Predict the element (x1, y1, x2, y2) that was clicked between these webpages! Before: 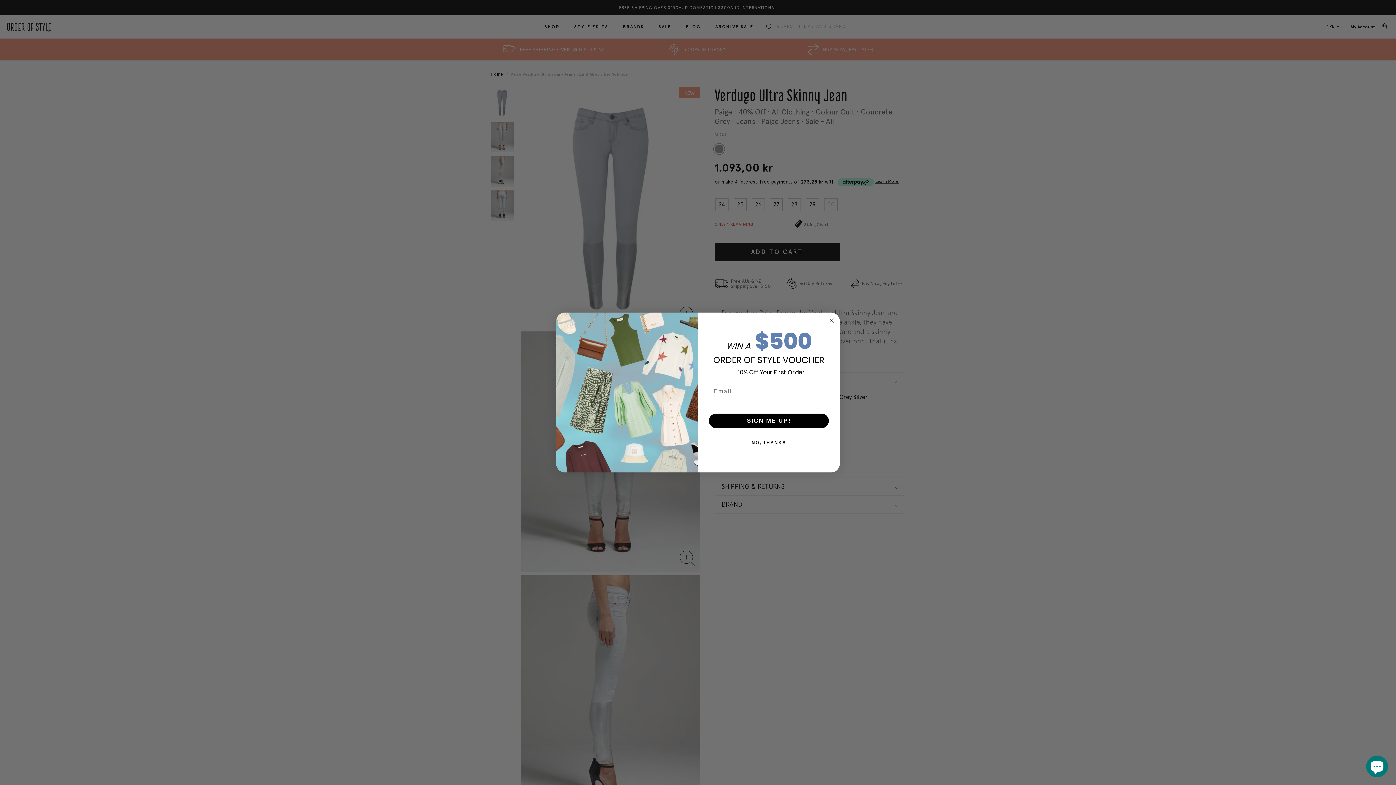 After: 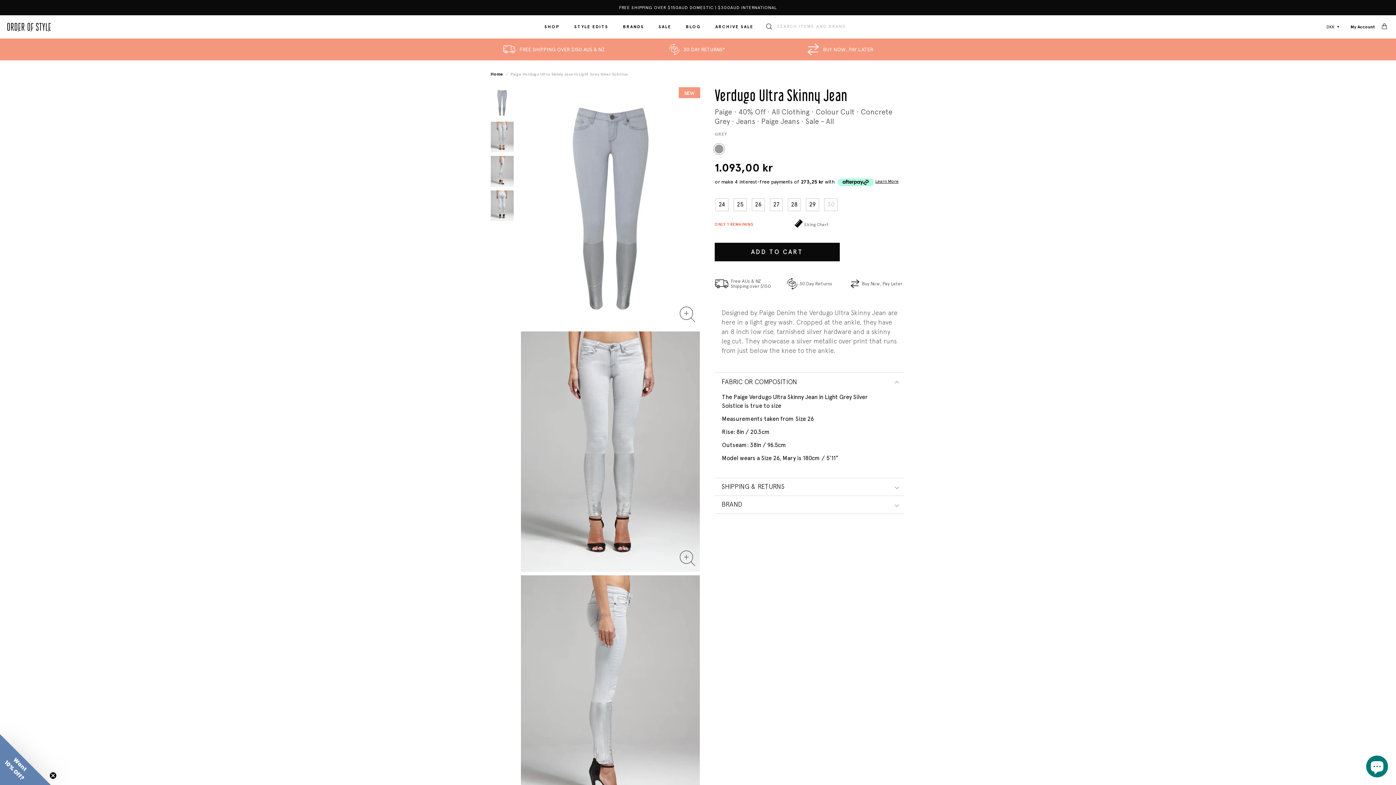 Action: label: Close dialog bbox: (827, 316, 836, 325)